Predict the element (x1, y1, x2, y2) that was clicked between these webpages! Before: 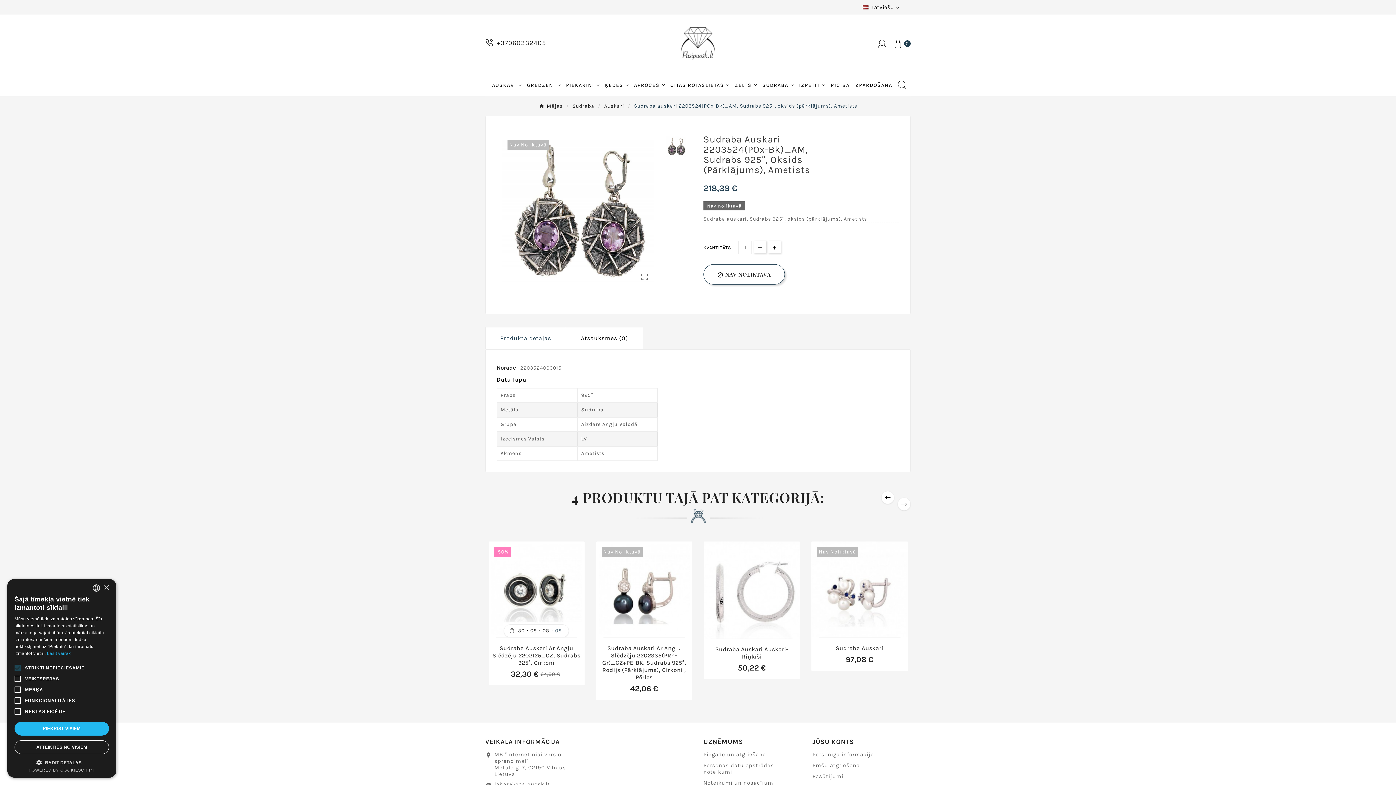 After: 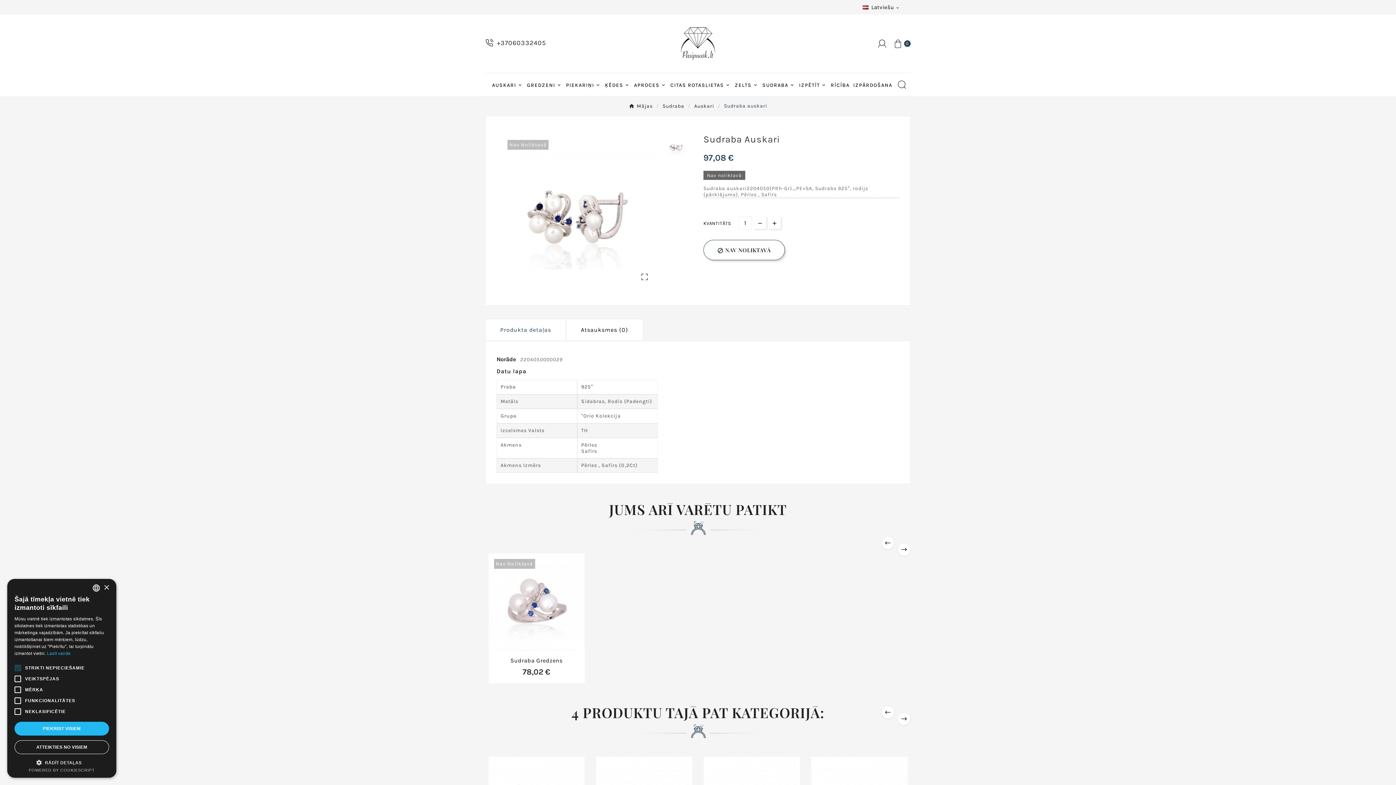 Action: bbox: (813, 645, 906, 652) label: Sudraba Auskari